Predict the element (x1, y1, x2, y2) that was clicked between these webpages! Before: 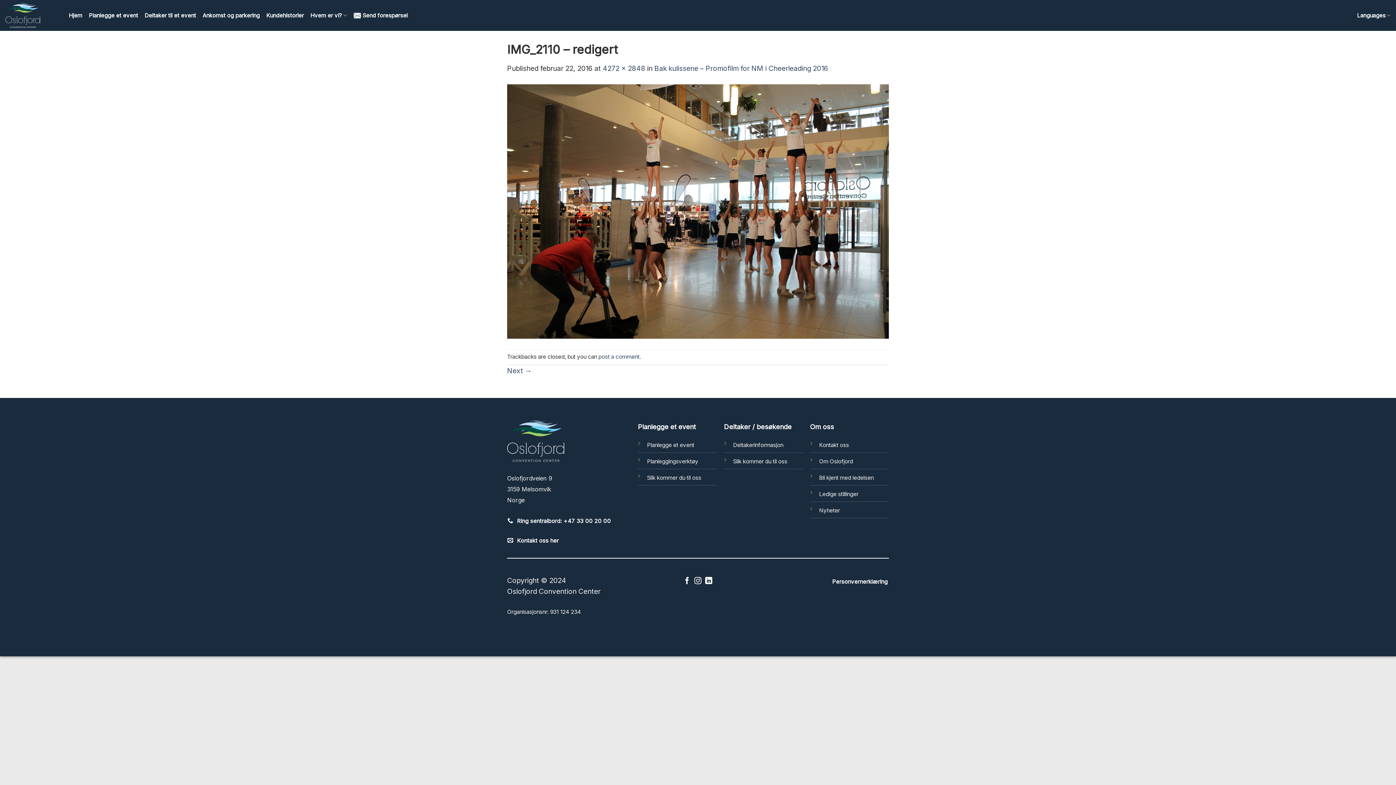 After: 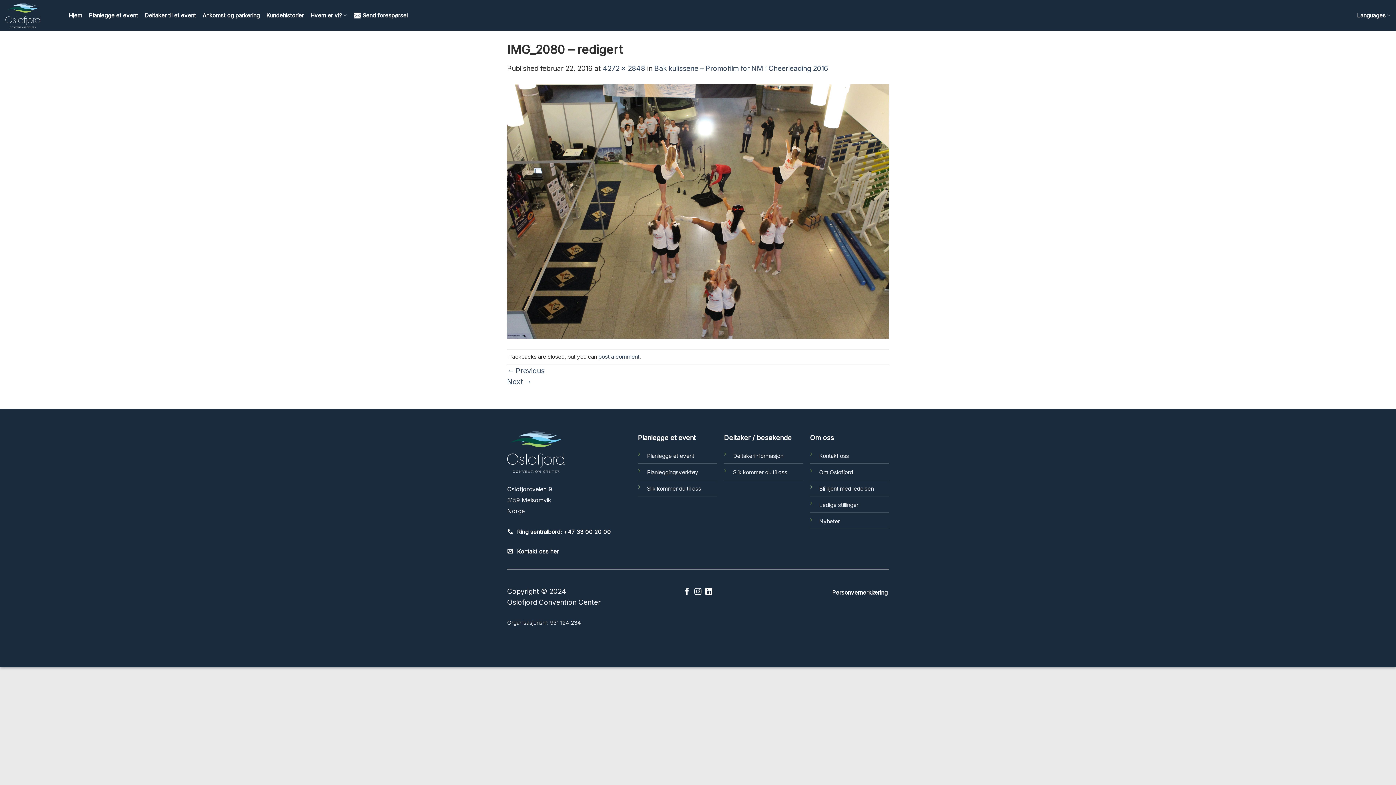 Action: bbox: (507, 366, 532, 375) label: Next →